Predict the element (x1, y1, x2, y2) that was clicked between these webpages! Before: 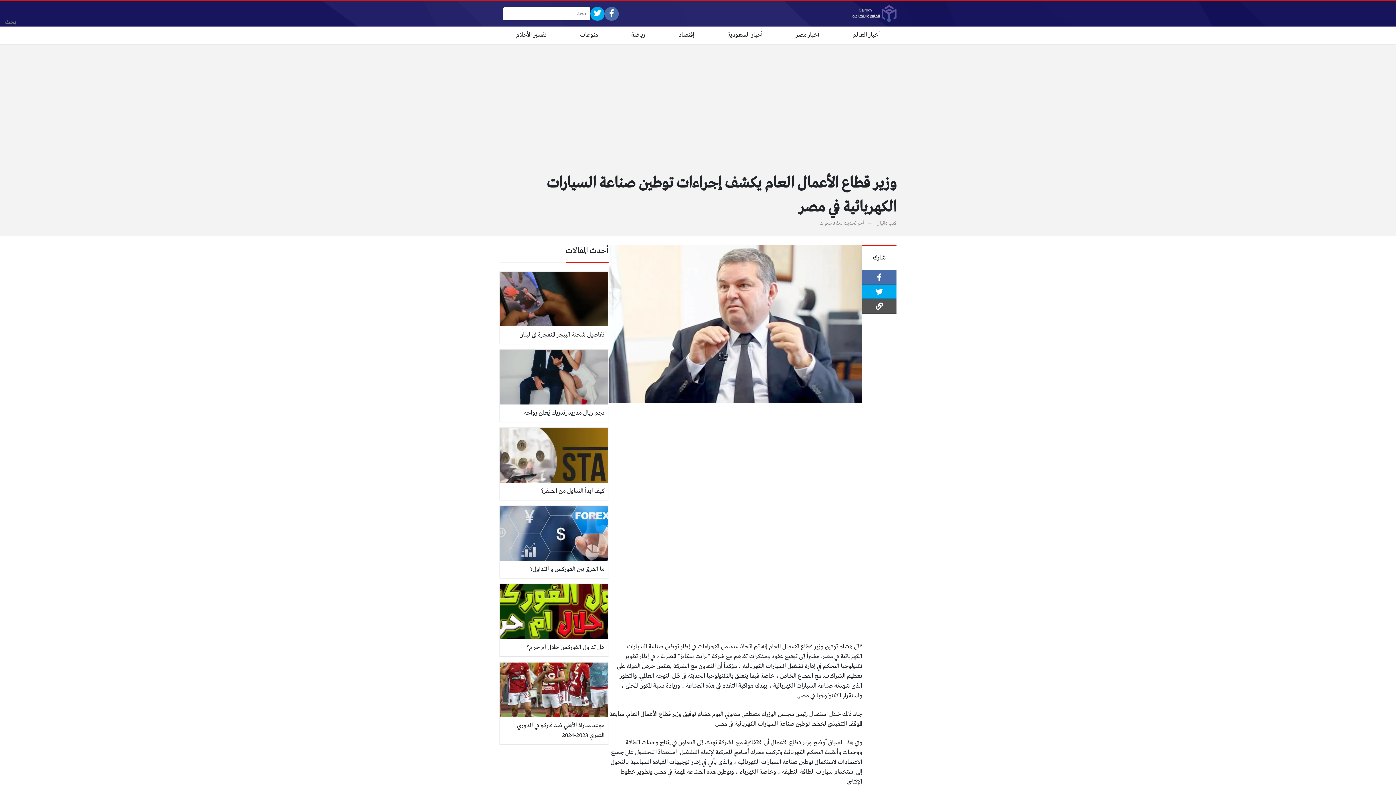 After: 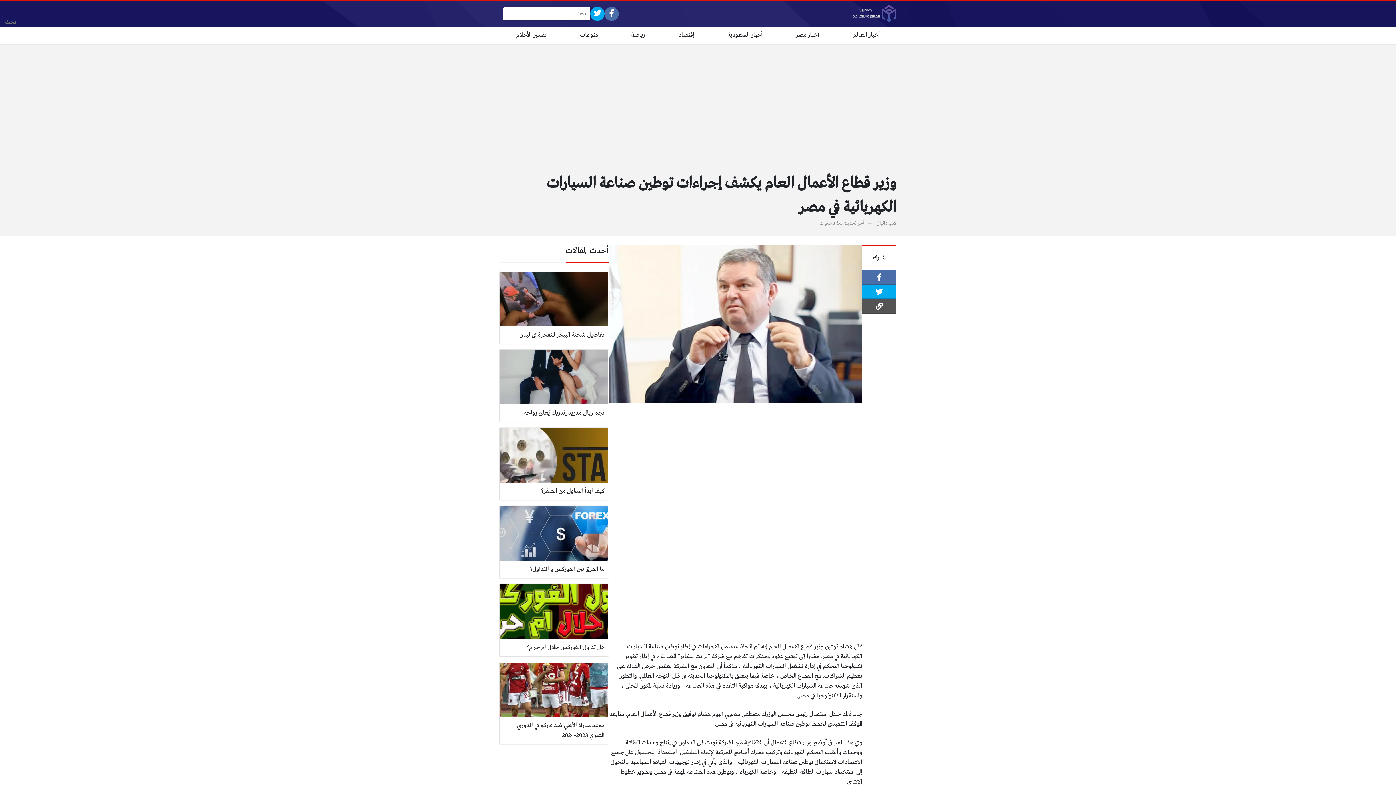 Action: bbox: (862, 284, 896, 299)